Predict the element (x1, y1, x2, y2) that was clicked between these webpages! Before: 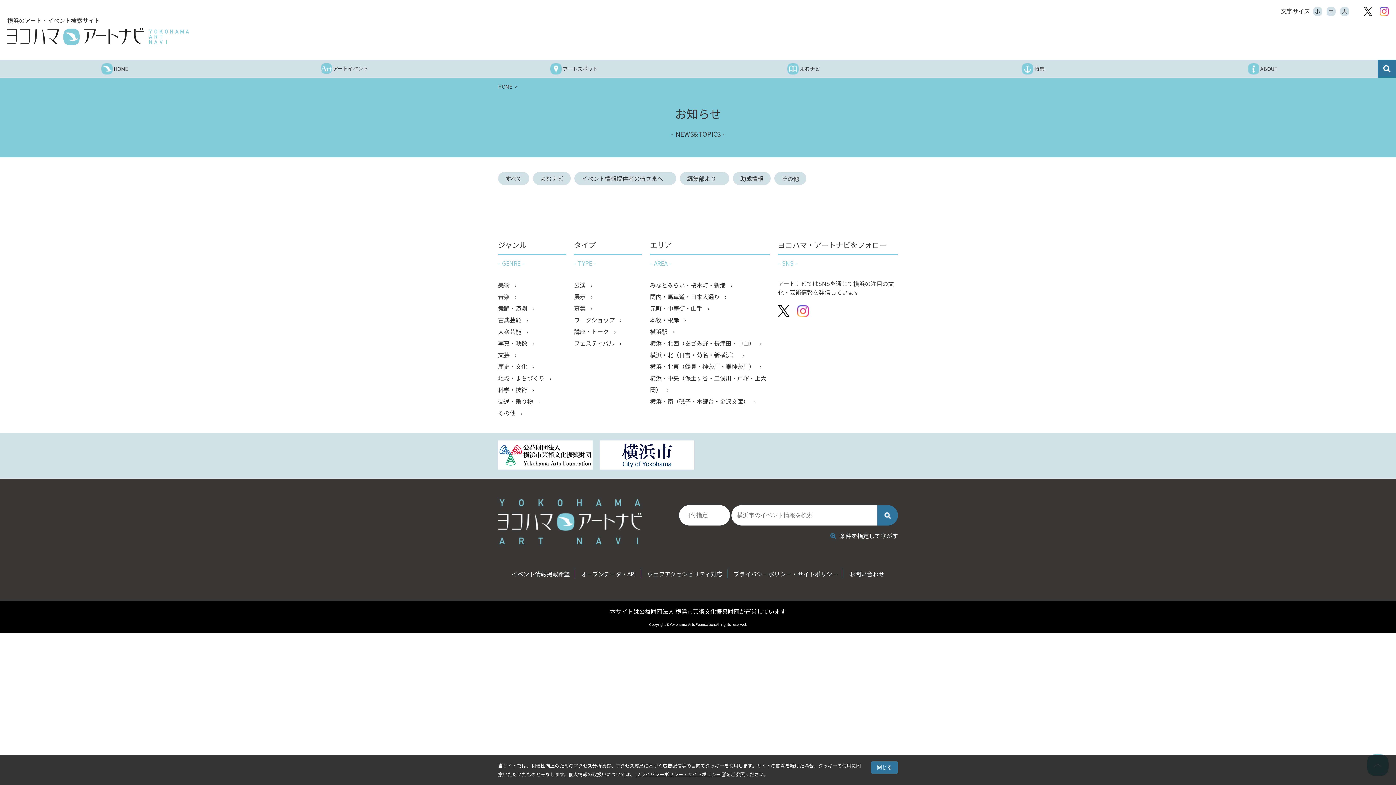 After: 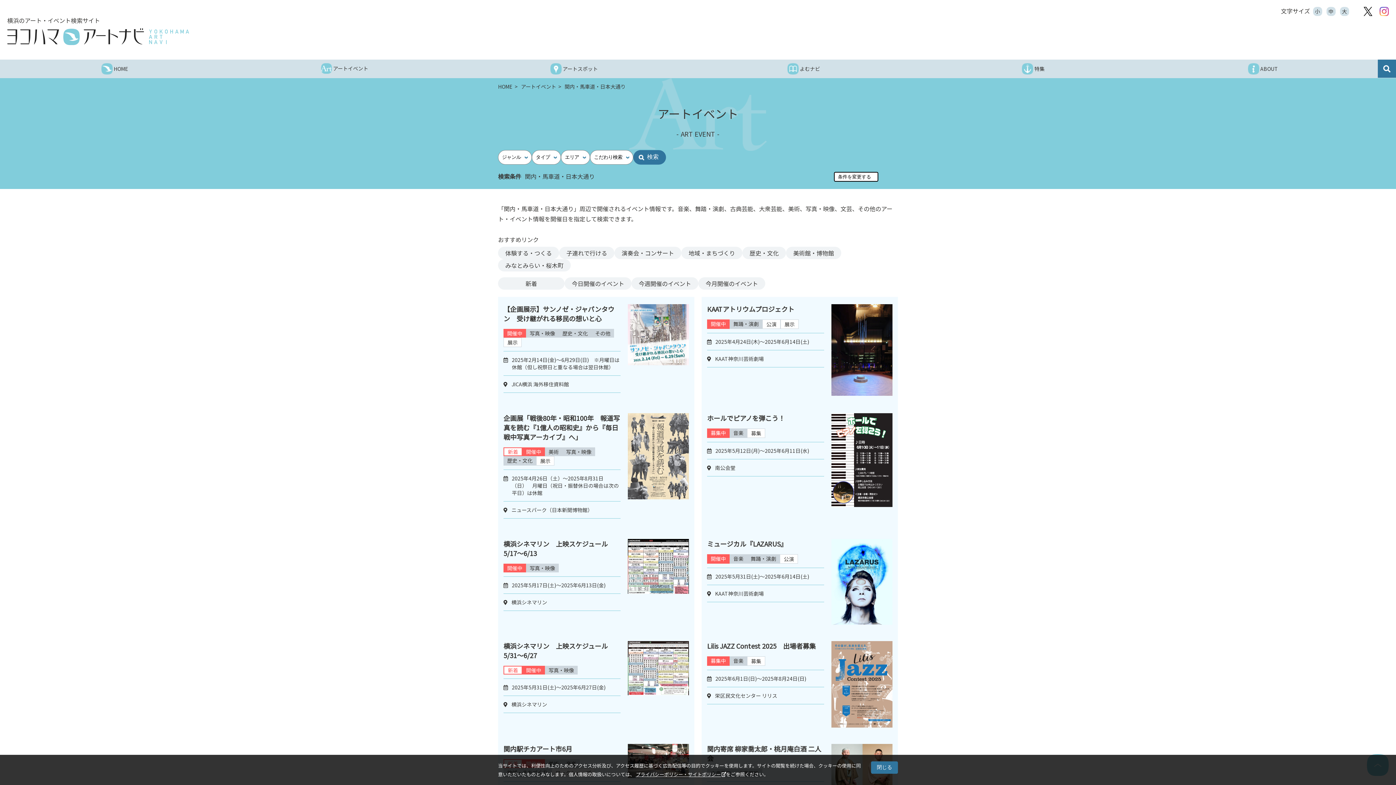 Action: label: 関内・馬車道・日本大通り  bbox: (650, 290, 770, 302)